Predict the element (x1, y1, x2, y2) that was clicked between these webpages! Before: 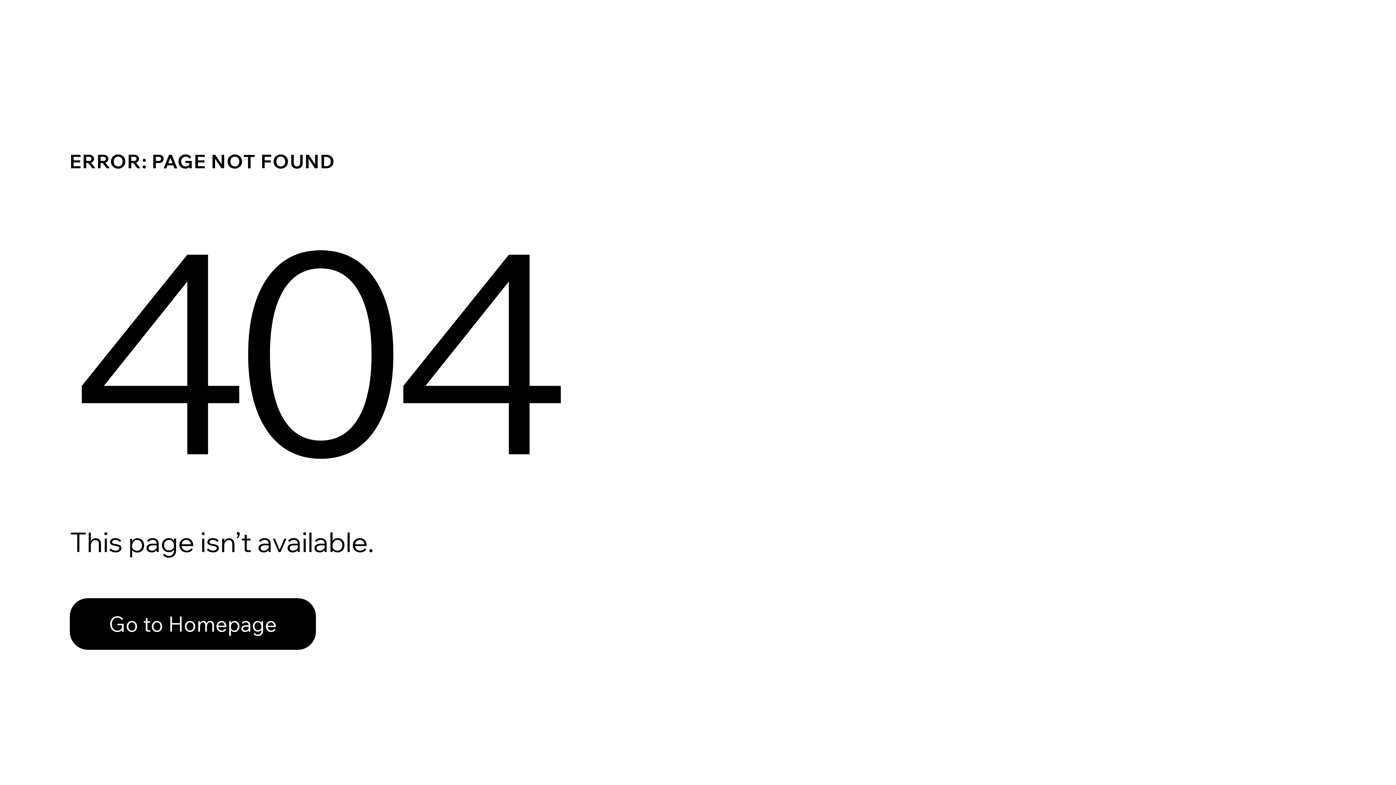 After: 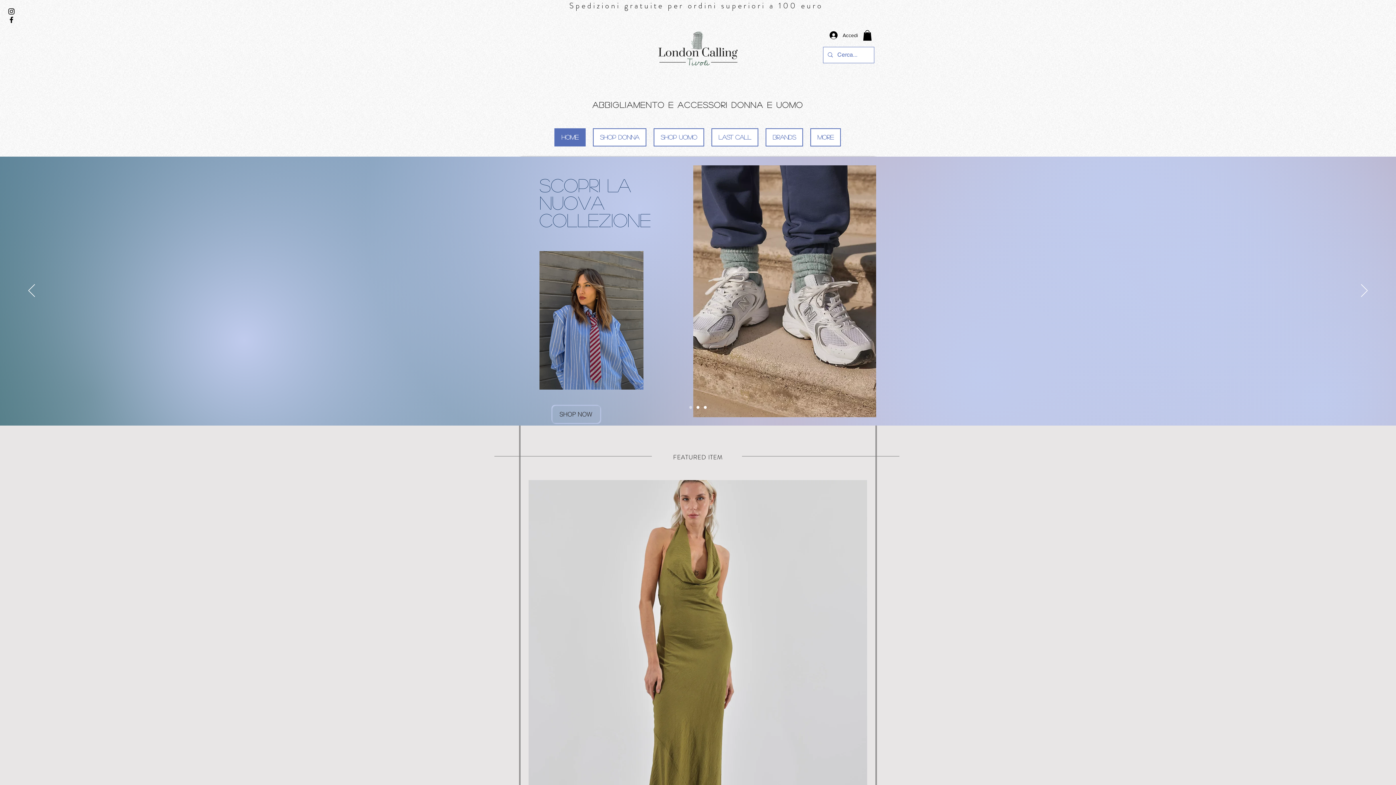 Action: label: Go to Homepage bbox: (69, 582, 768, 659)